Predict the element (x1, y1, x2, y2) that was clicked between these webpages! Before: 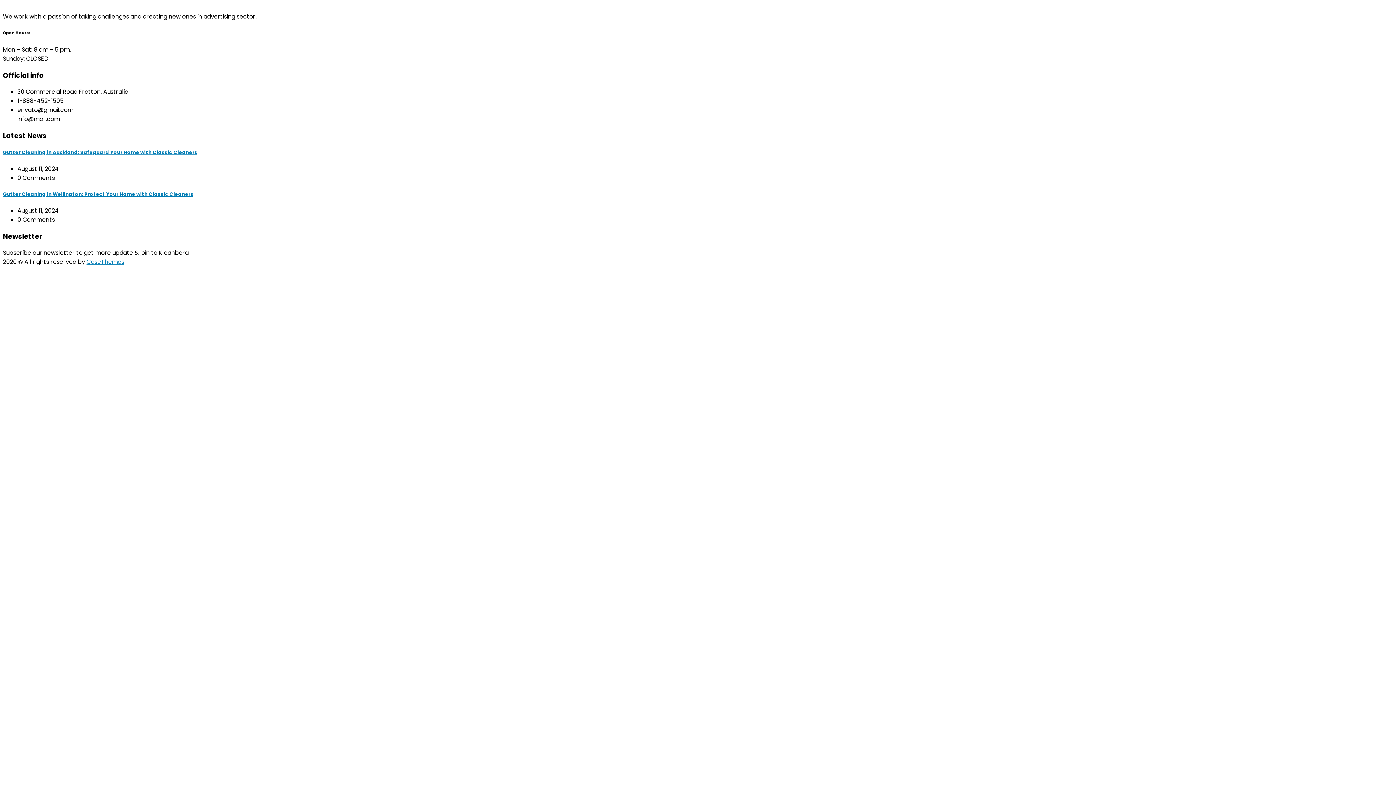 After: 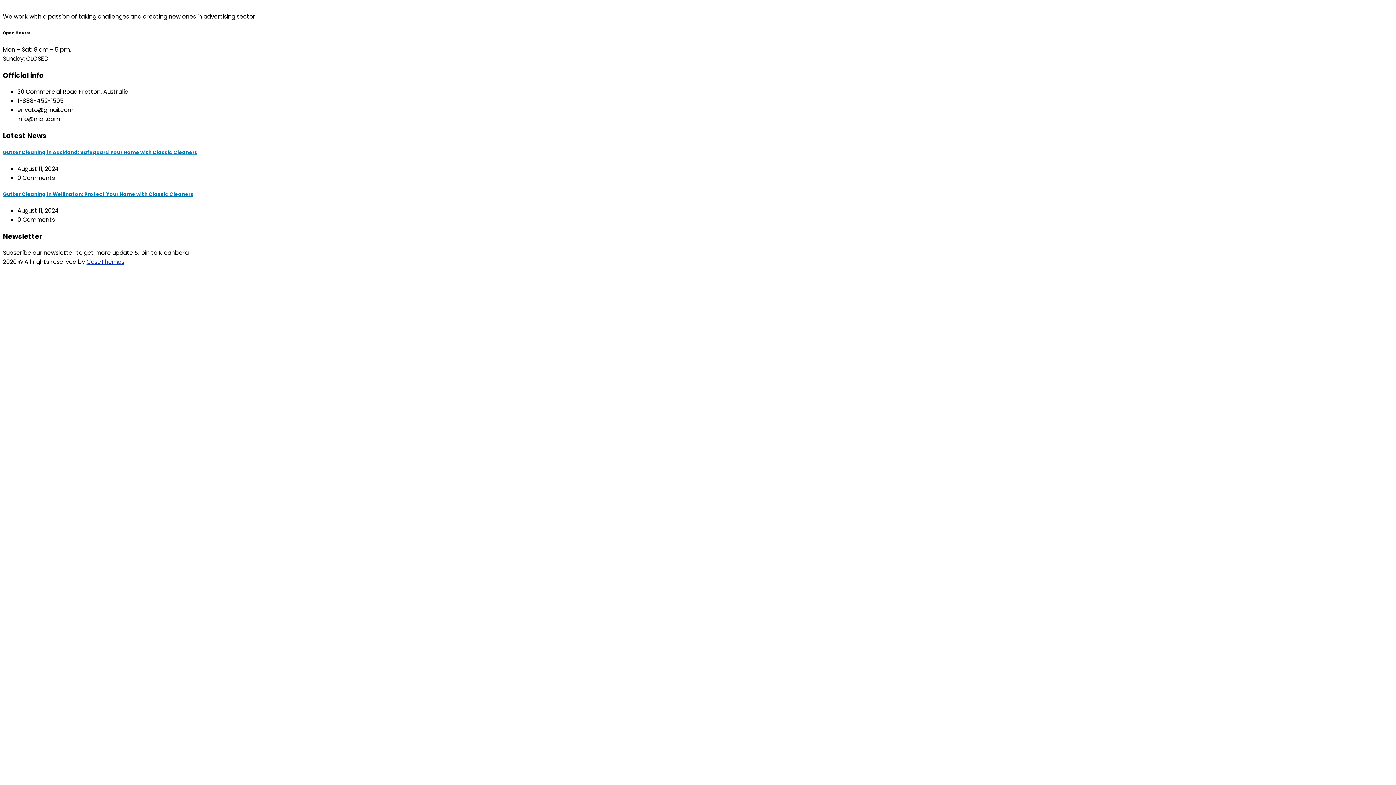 Action: bbox: (86, 257, 124, 266) label: CaseThemes